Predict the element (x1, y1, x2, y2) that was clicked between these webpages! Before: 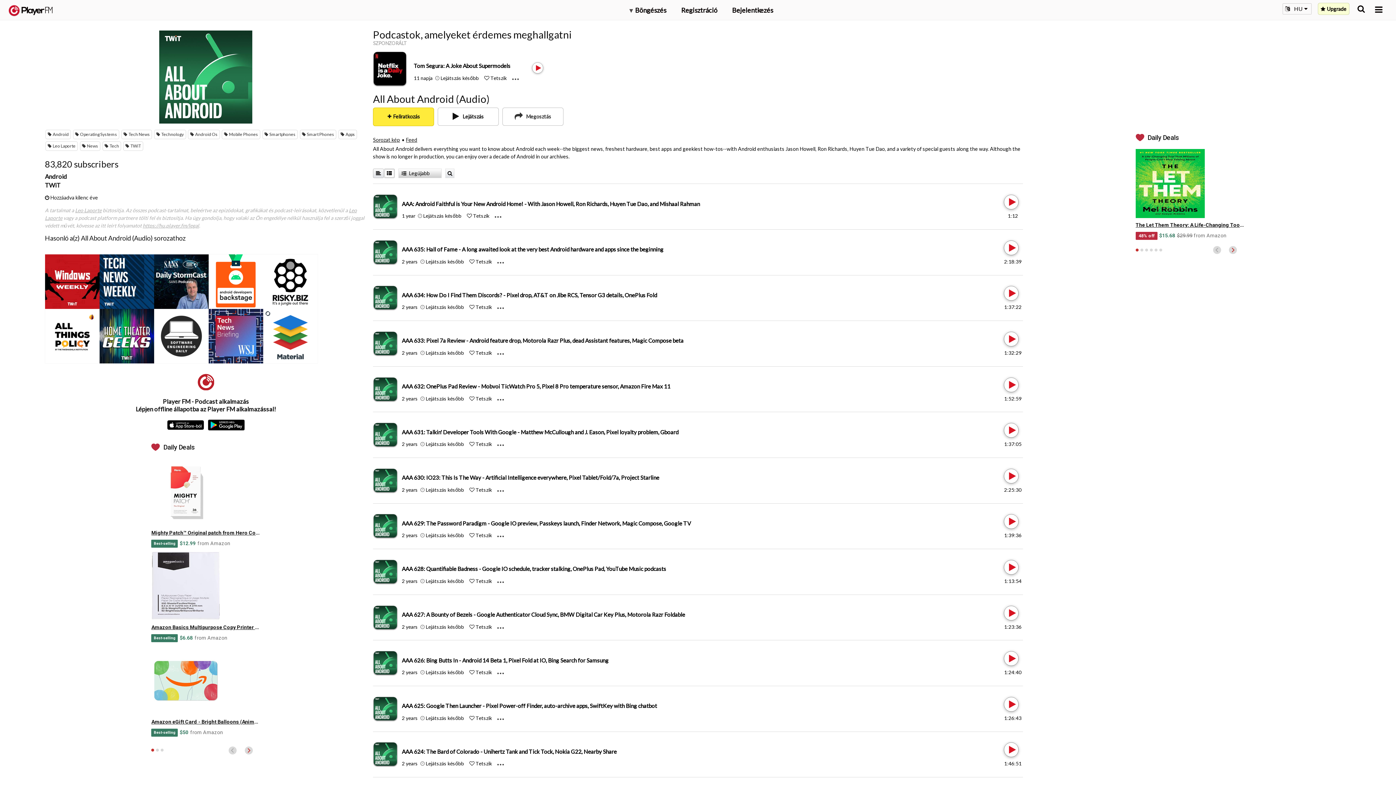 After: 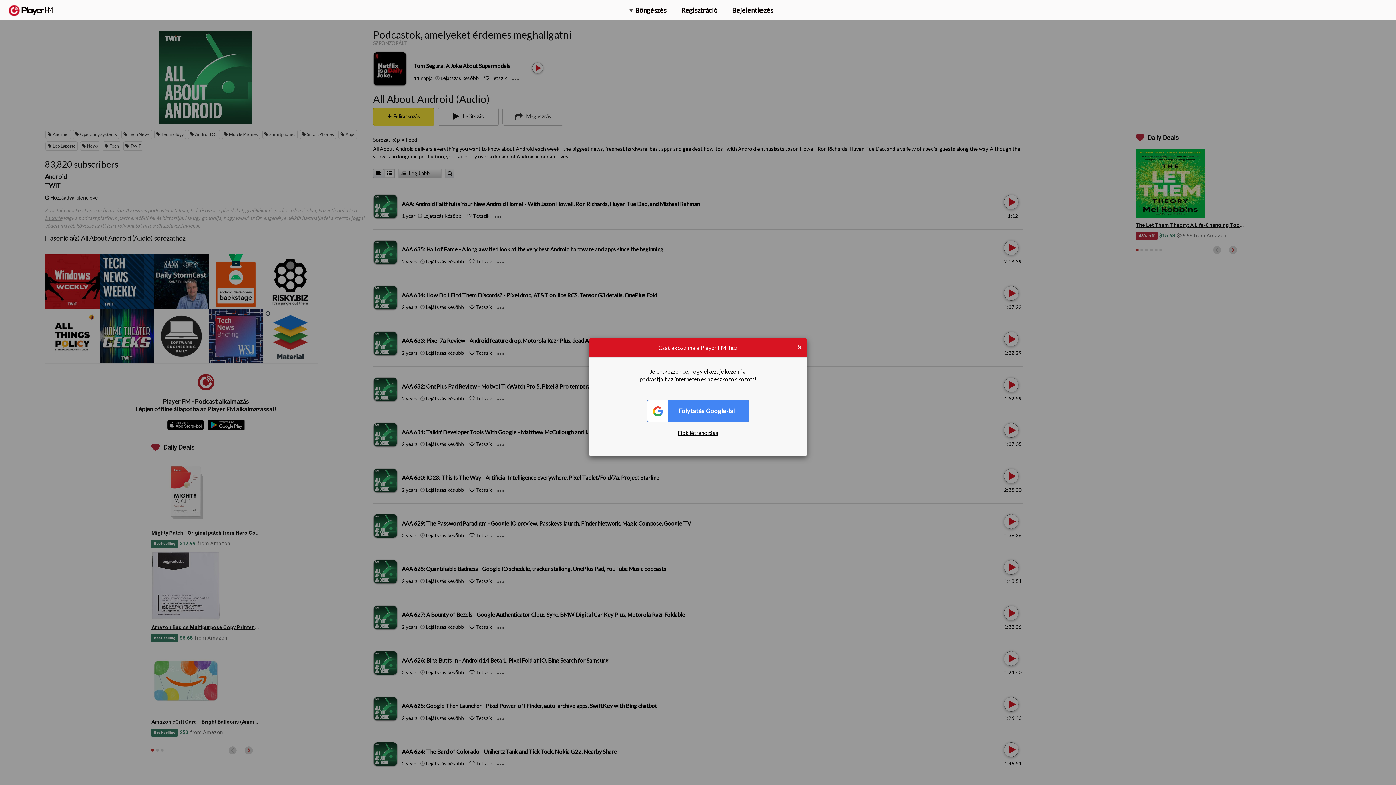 Action: label:  Tetszik bbox: (469, 760, 492, 767)